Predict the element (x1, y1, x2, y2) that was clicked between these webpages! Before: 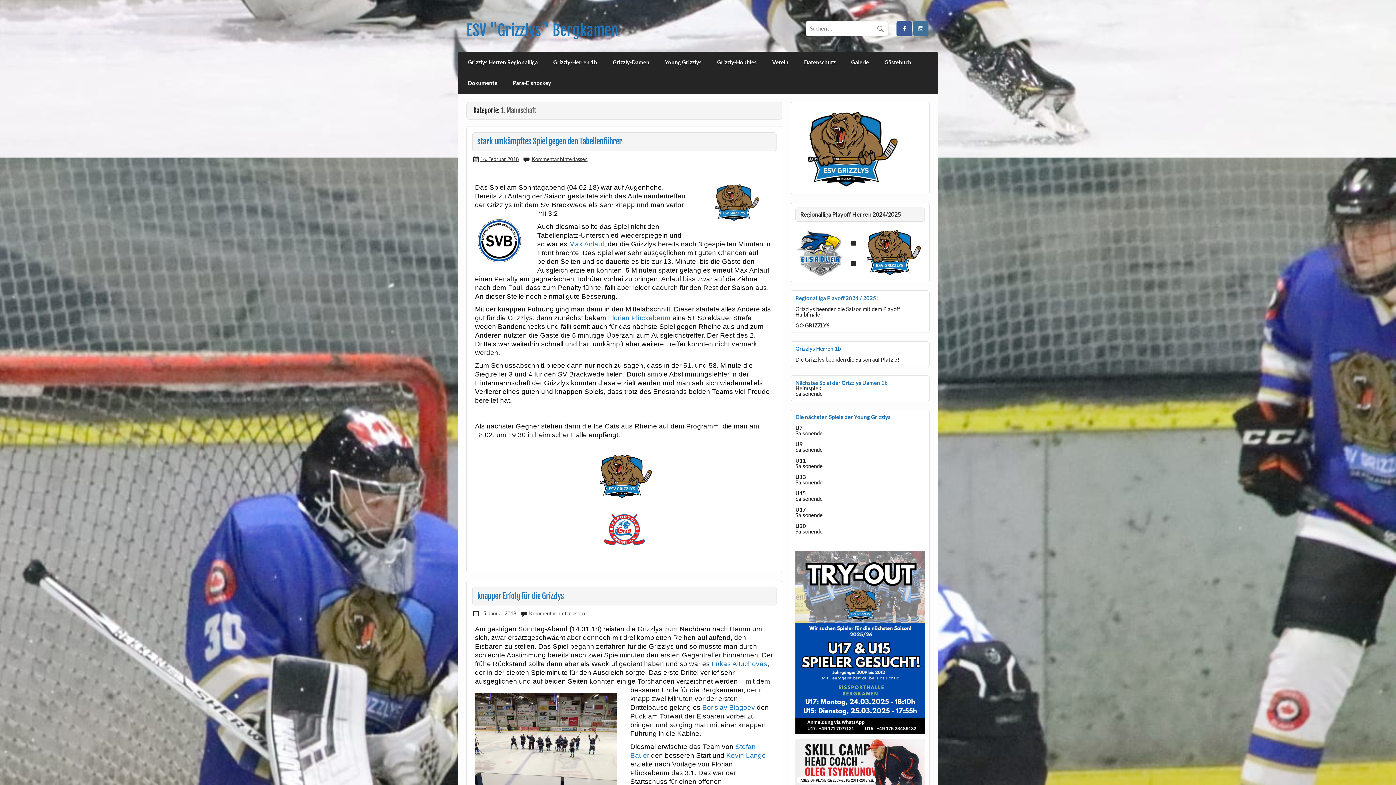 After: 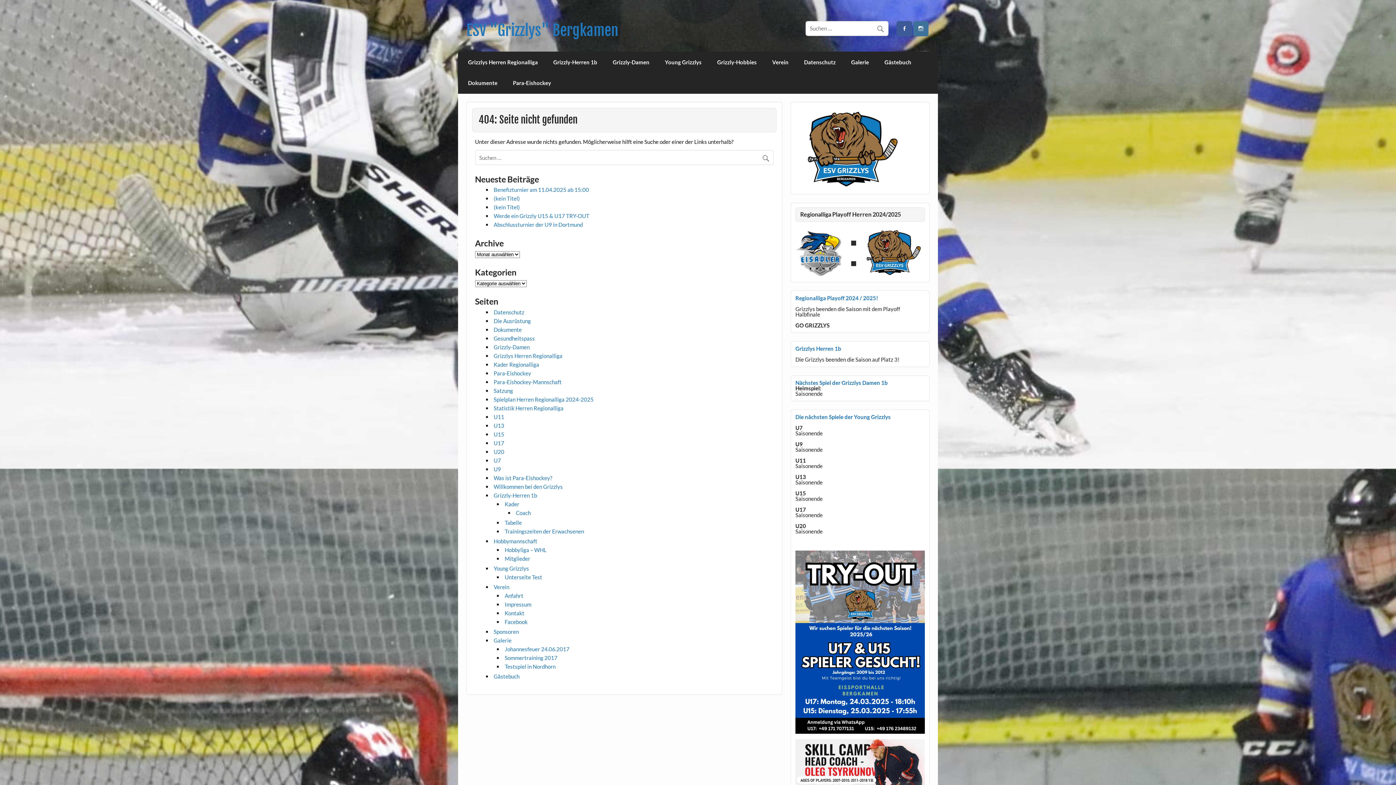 Action: bbox: (702, 704, 755, 711) label: Borislav Blagoev